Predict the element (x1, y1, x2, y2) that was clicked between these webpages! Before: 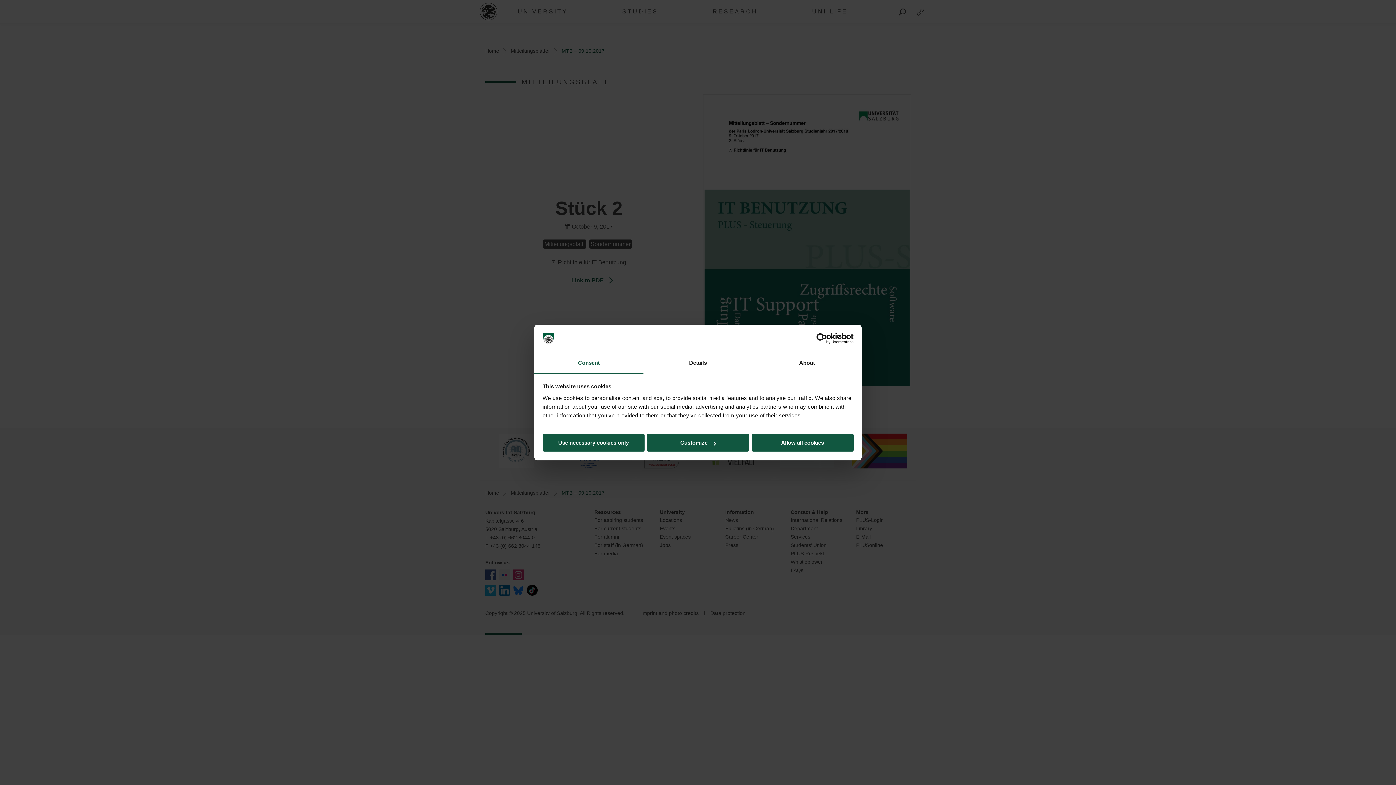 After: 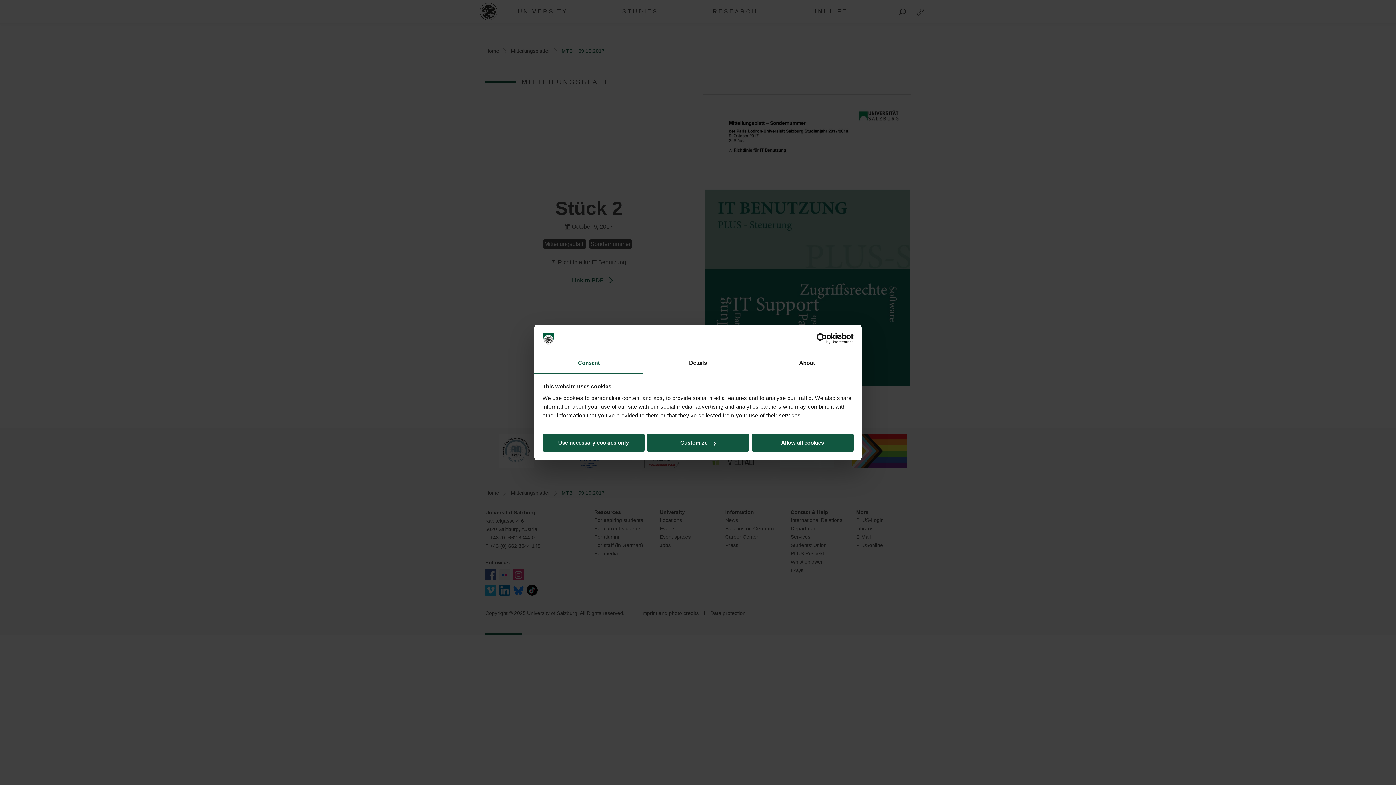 Action: bbox: (534, 353, 643, 373) label: Consent